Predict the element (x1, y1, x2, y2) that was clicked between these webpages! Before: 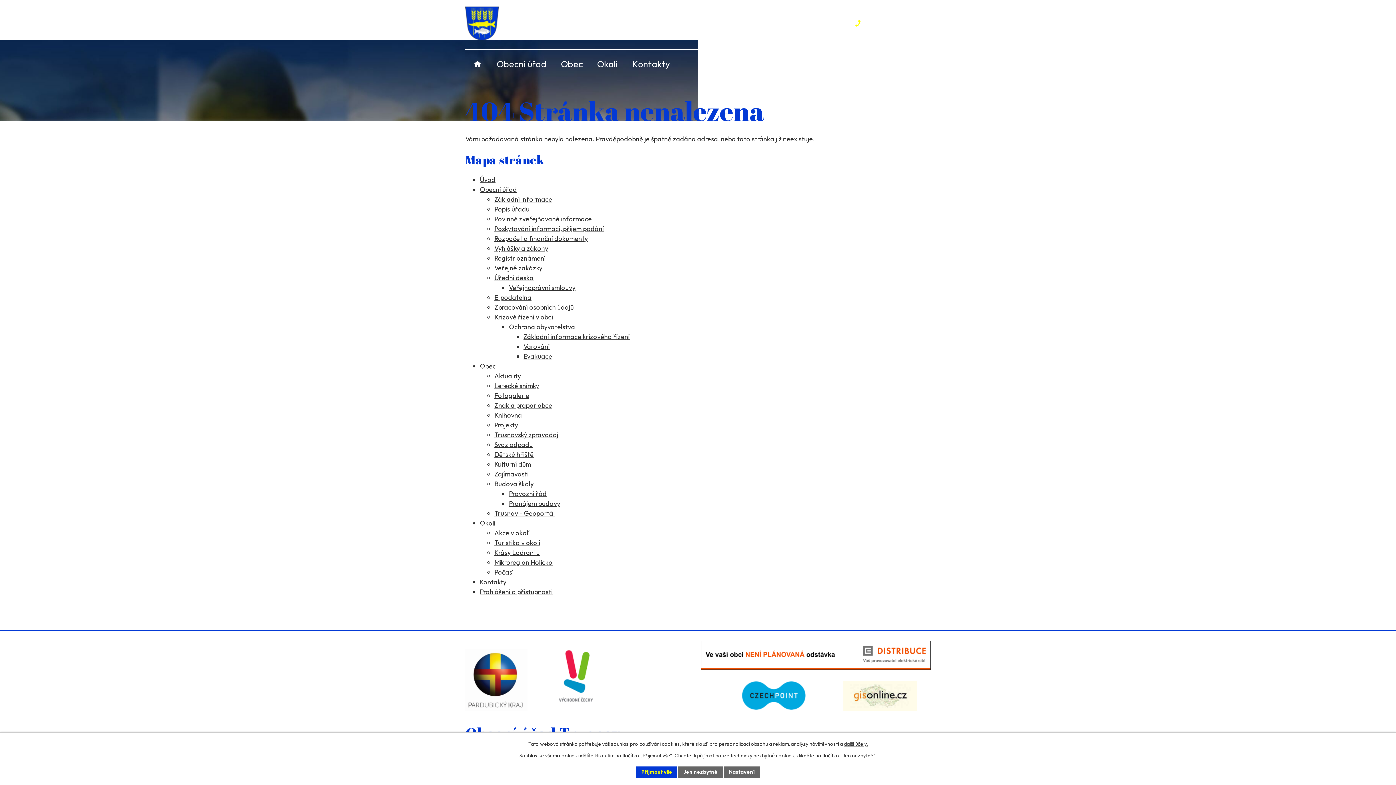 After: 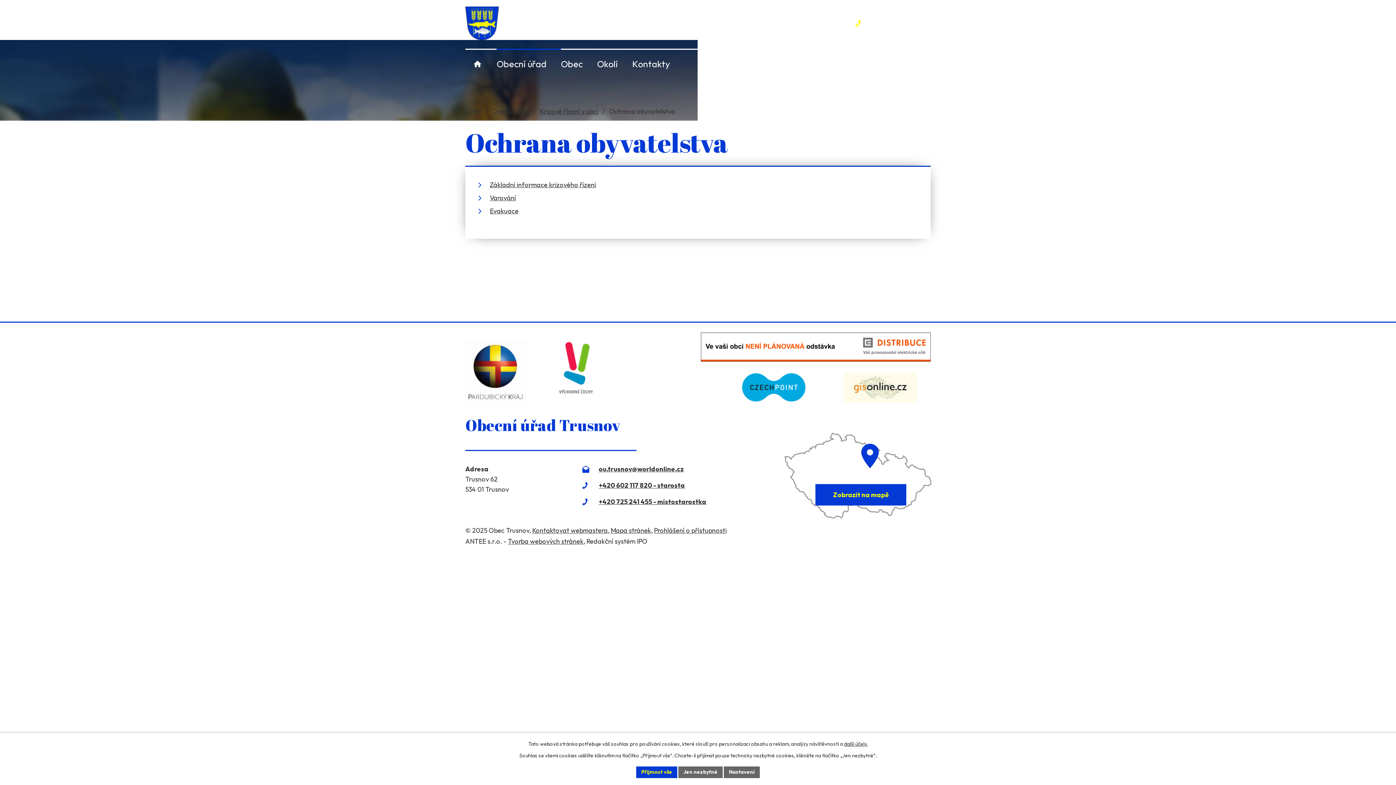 Action: label: Ochrana obyvatelstva bbox: (509, 322, 575, 331)